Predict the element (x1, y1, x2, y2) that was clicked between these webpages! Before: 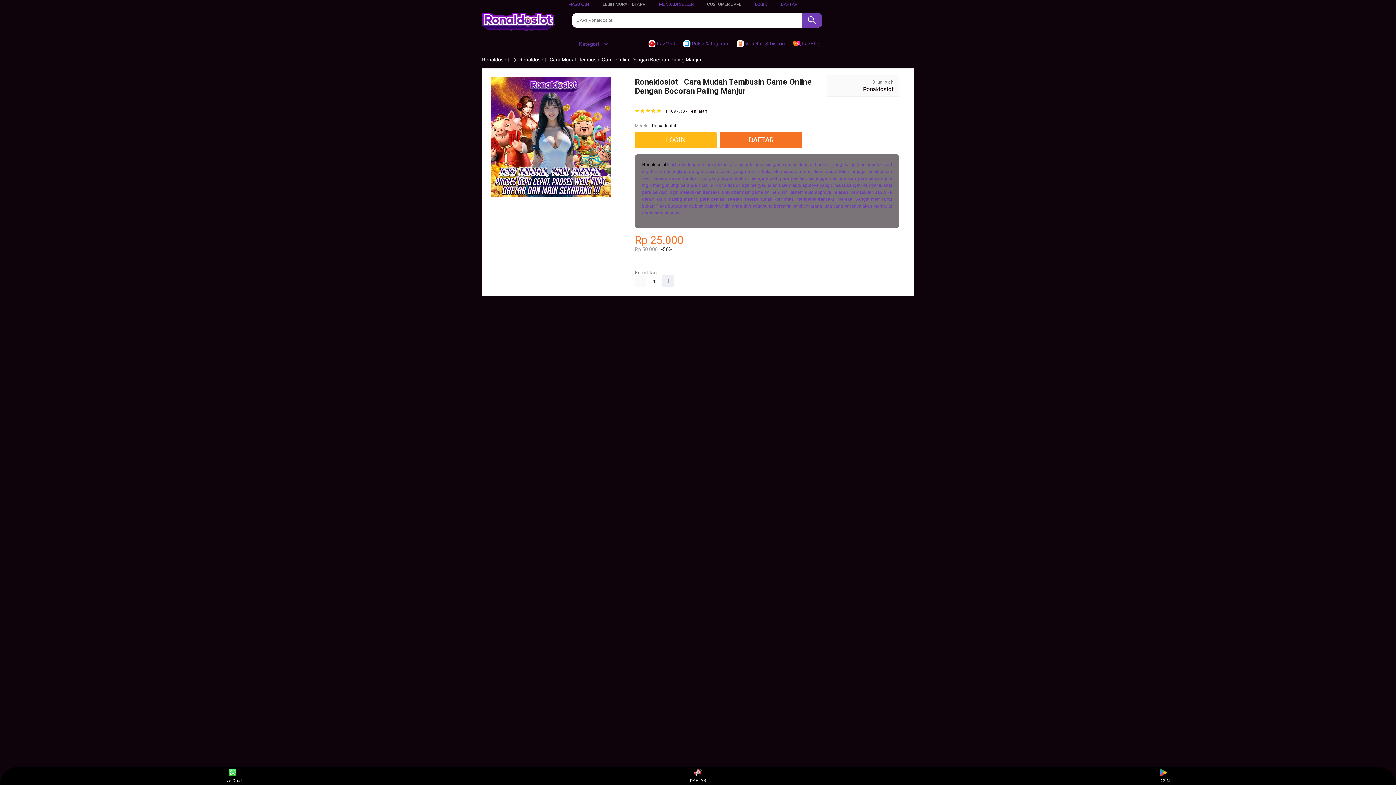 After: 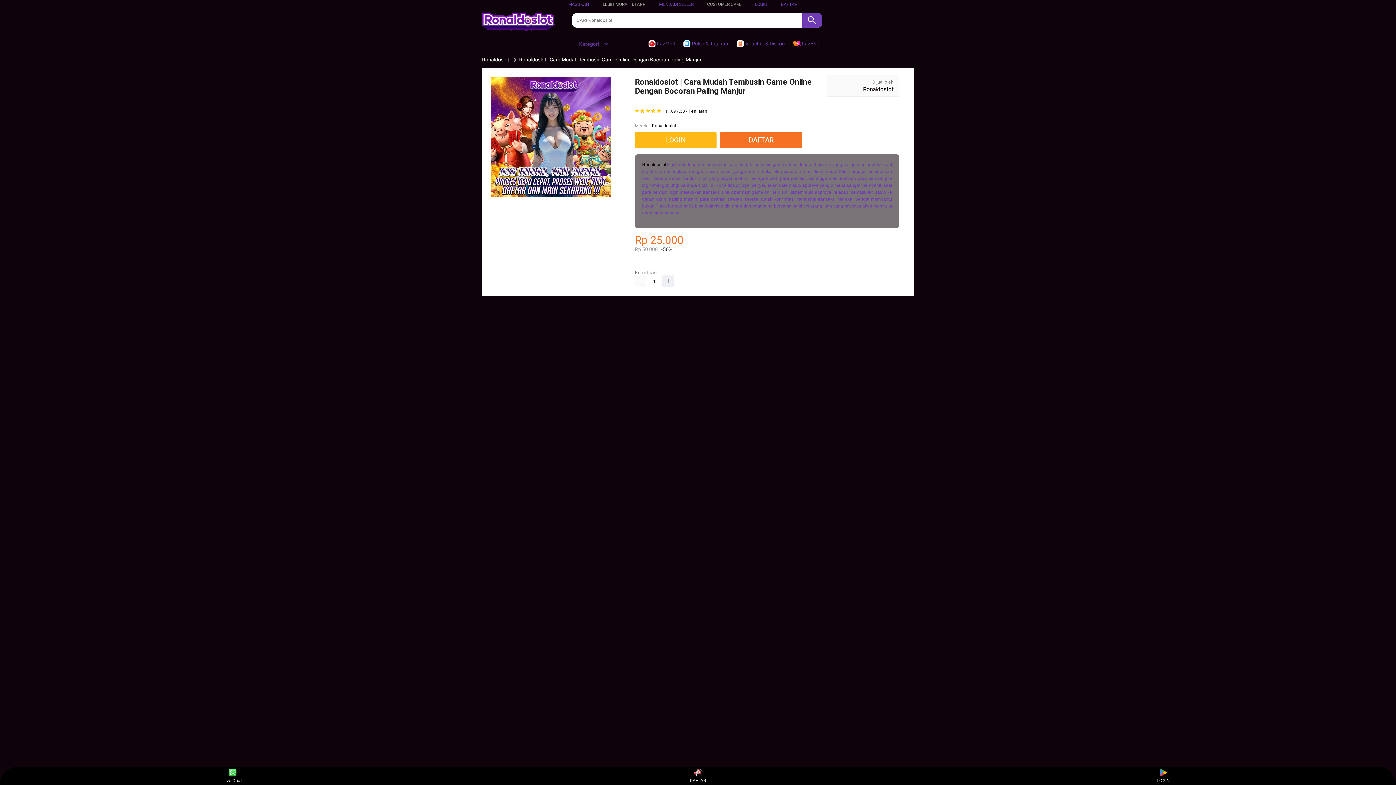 Action: bbox: (635, 275, 646, 287)